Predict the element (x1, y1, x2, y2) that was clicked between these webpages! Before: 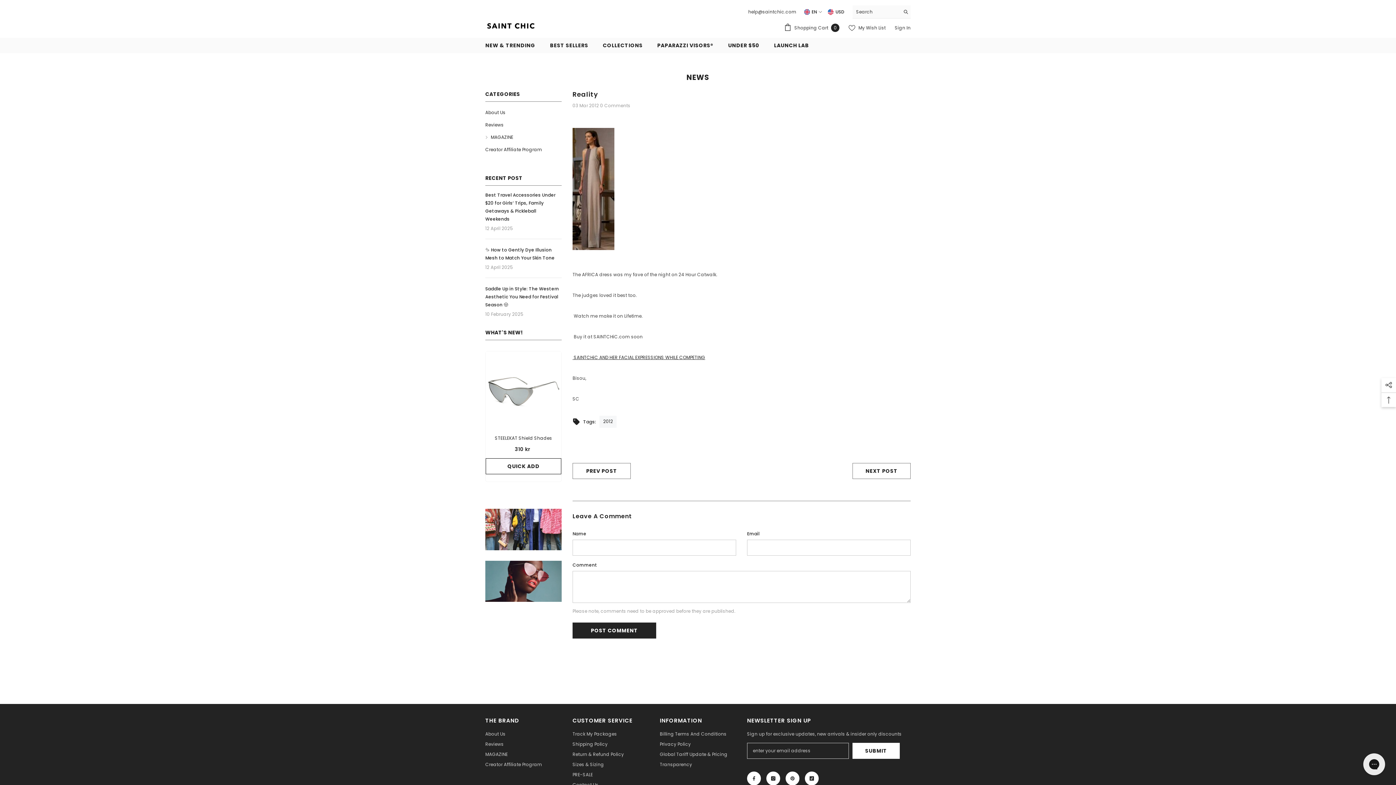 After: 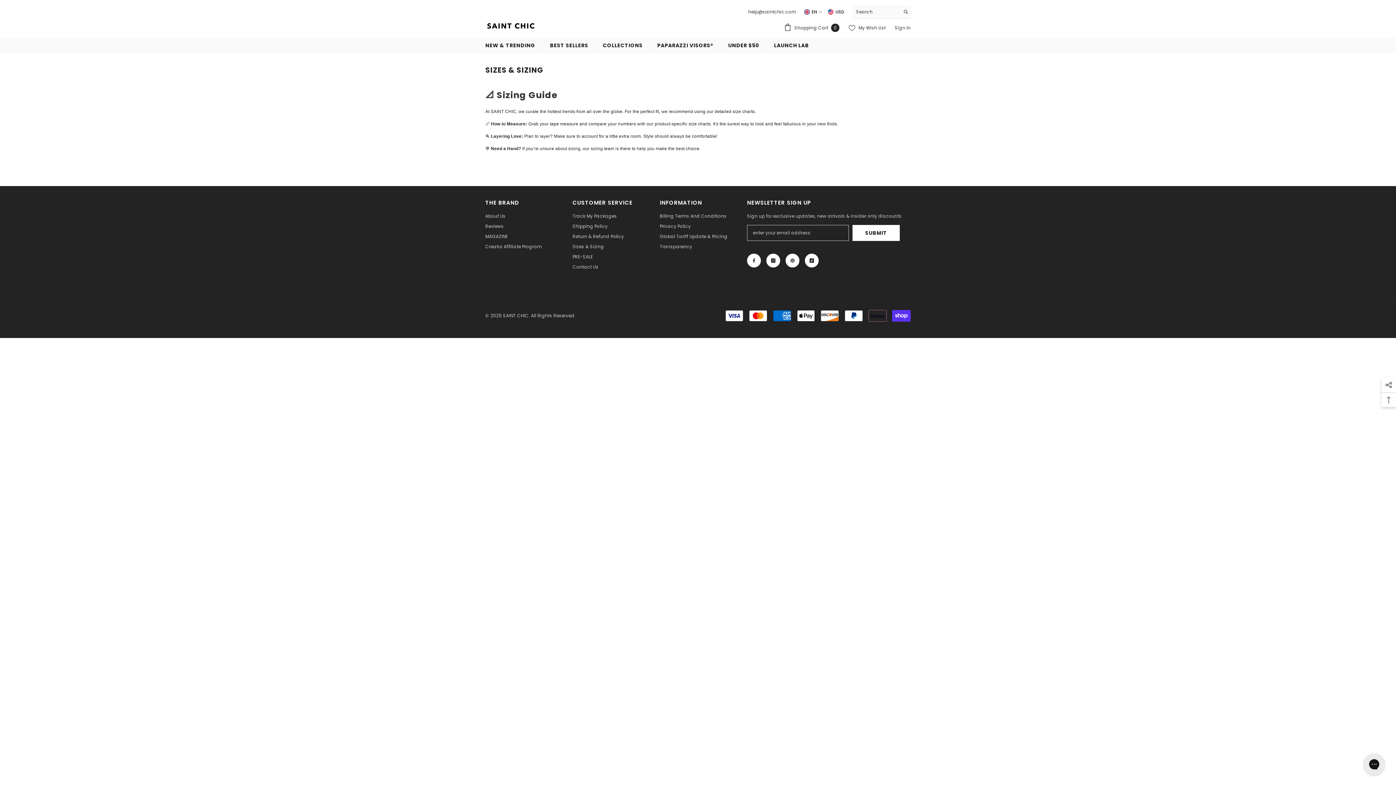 Action: bbox: (572, 760, 604, 770) label: Sizes & Sizing